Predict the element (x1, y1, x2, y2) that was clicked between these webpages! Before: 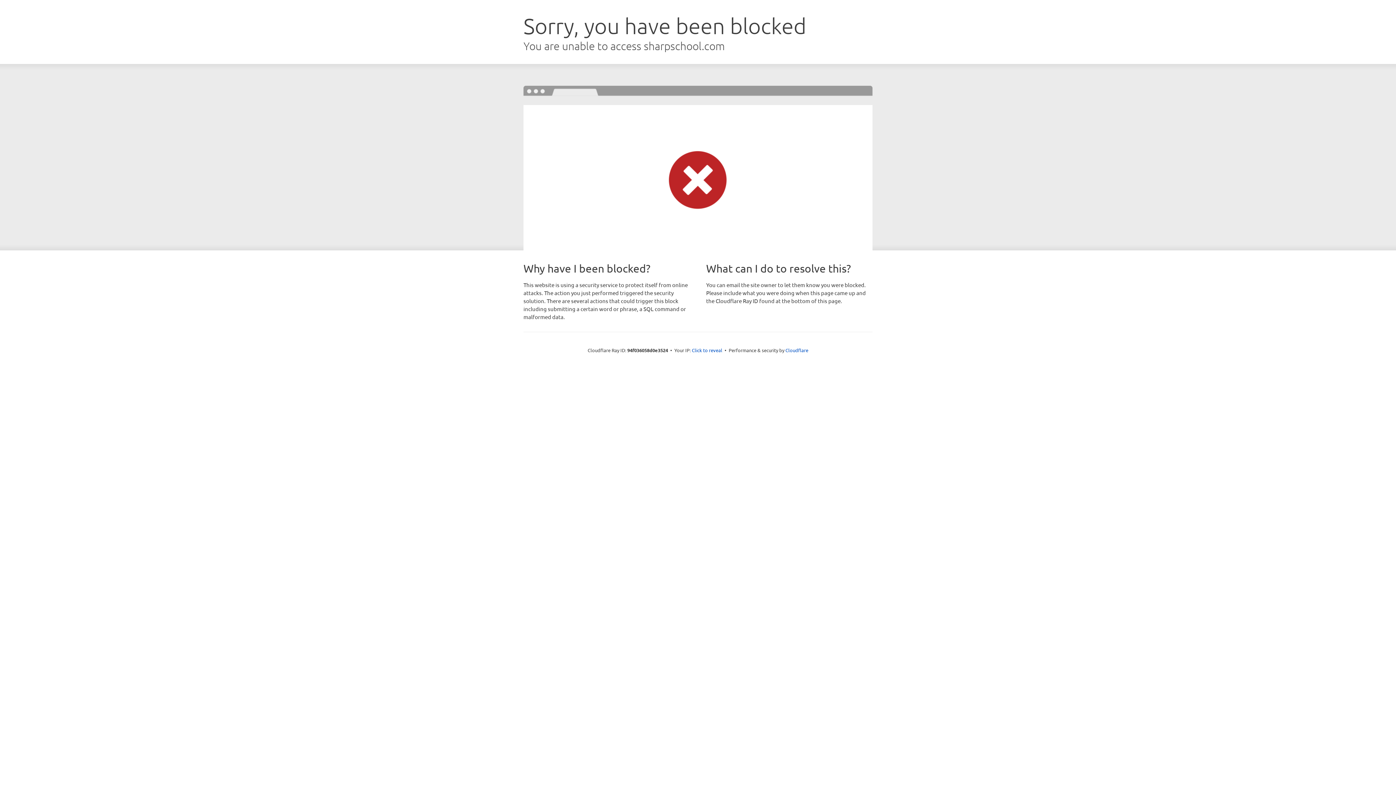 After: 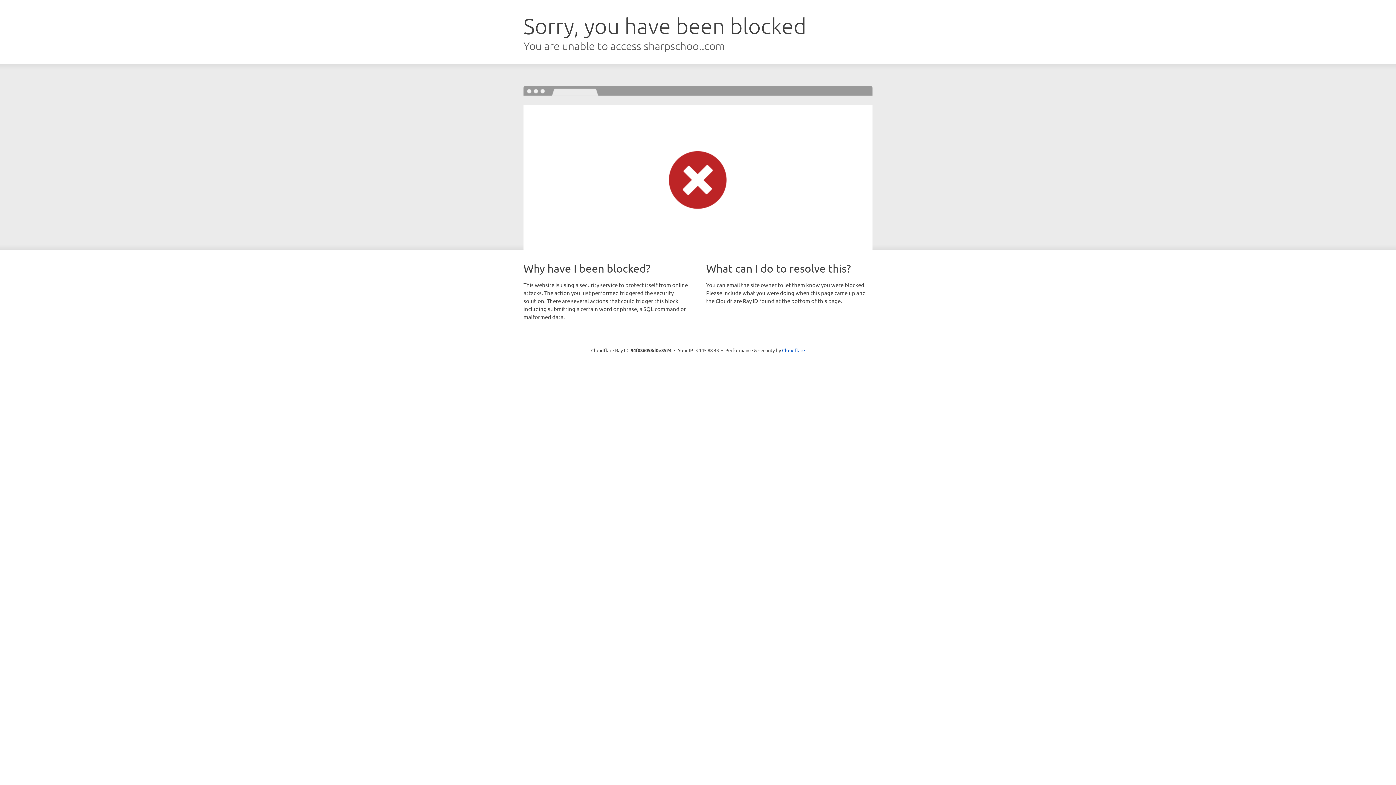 Action: label: Click to reveal bbox: (692, 346, 722, 353)